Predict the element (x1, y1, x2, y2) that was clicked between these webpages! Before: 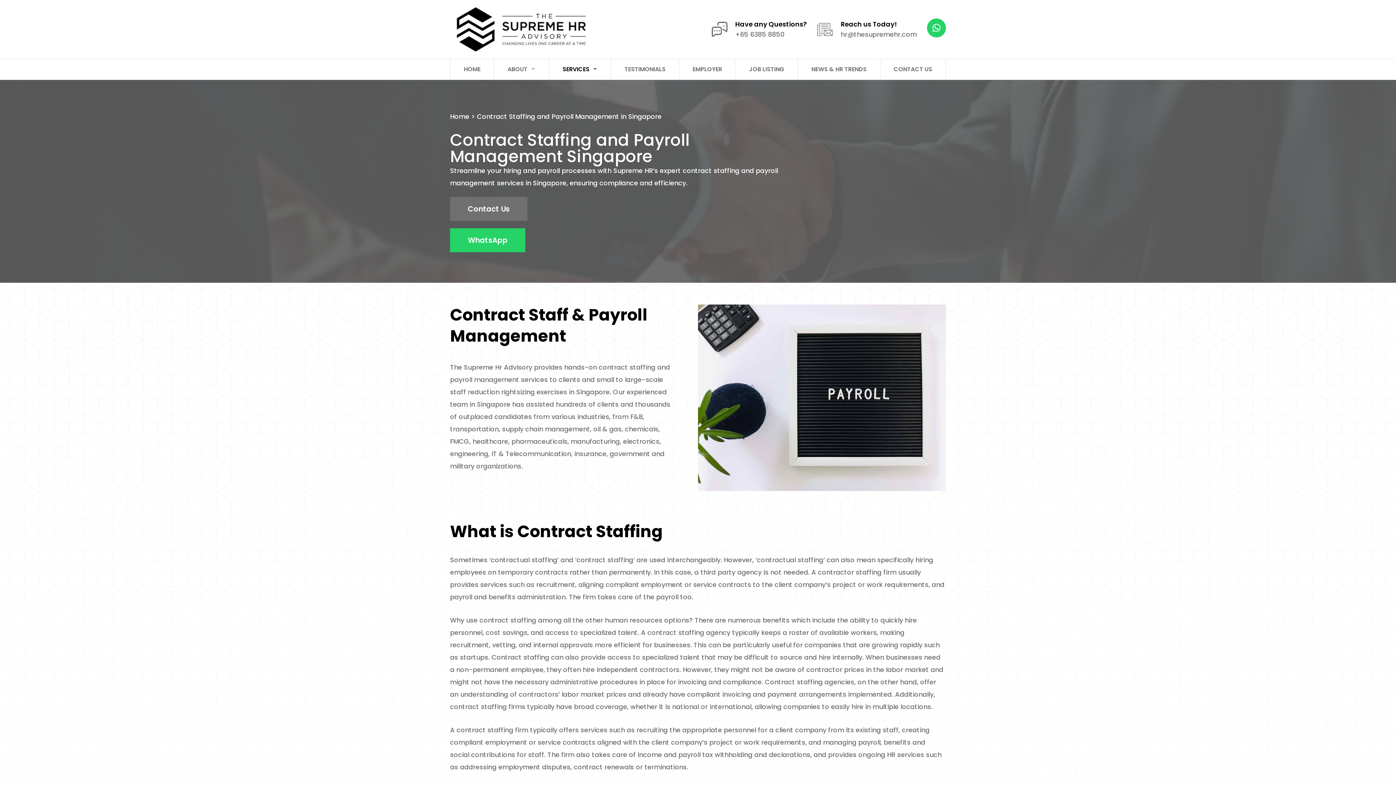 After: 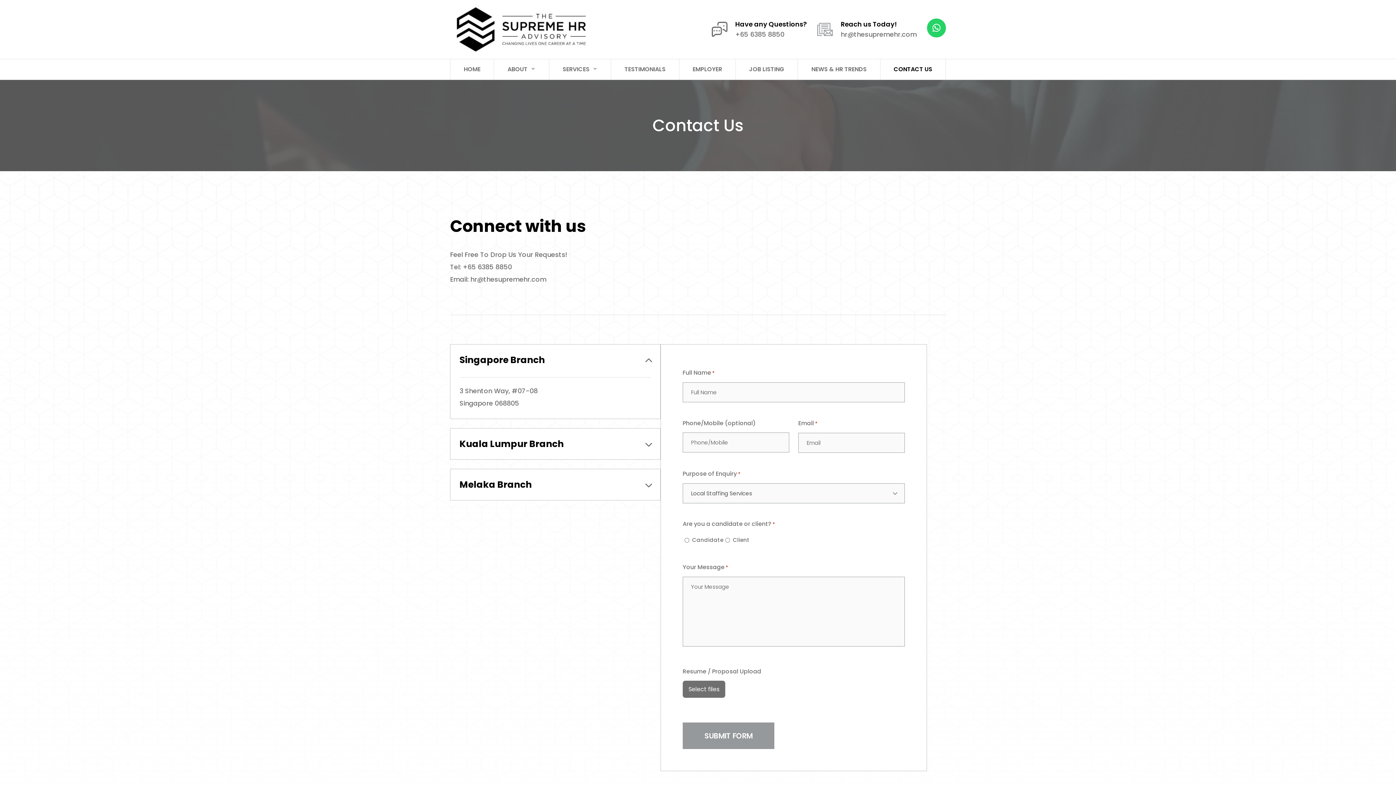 Action: label: CONTACT US bbox: (893, 64, 932, 74)